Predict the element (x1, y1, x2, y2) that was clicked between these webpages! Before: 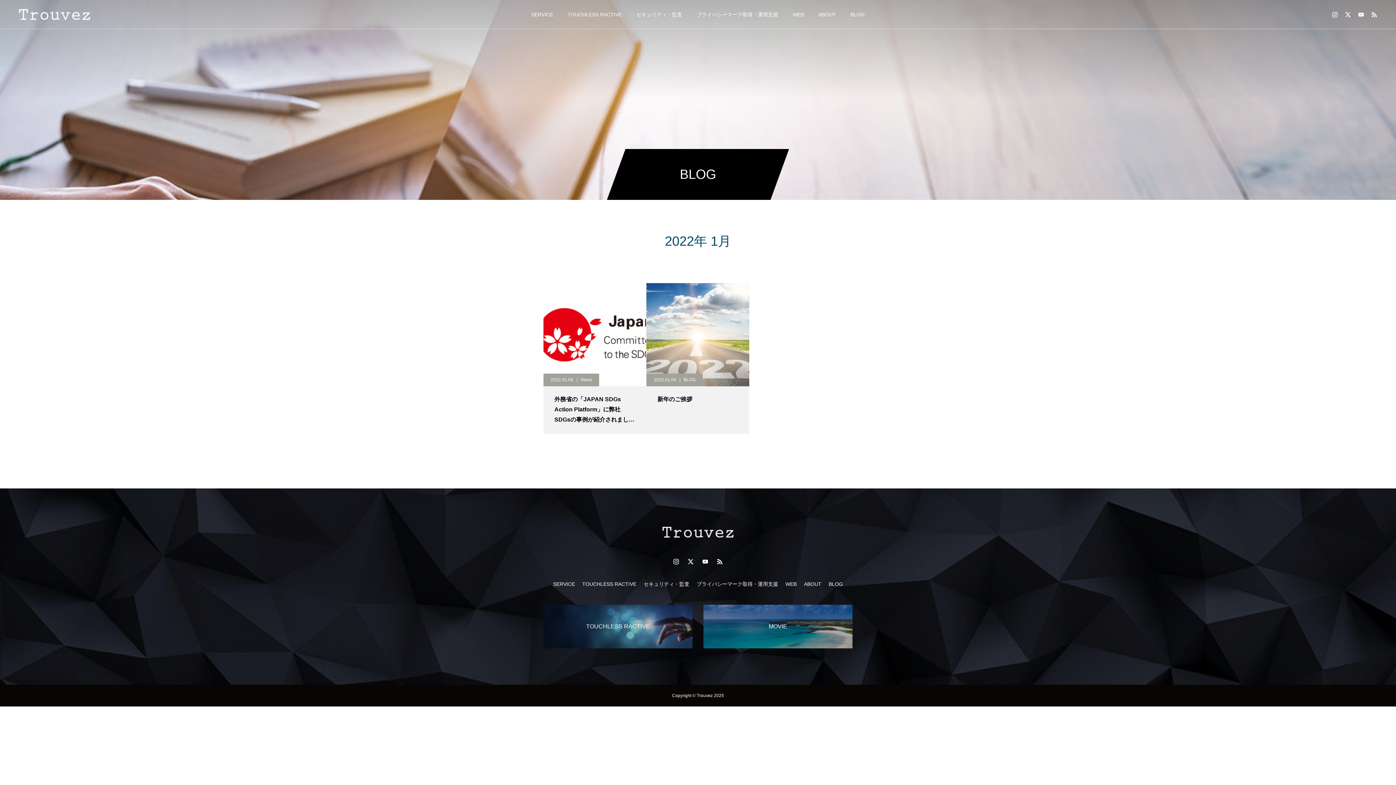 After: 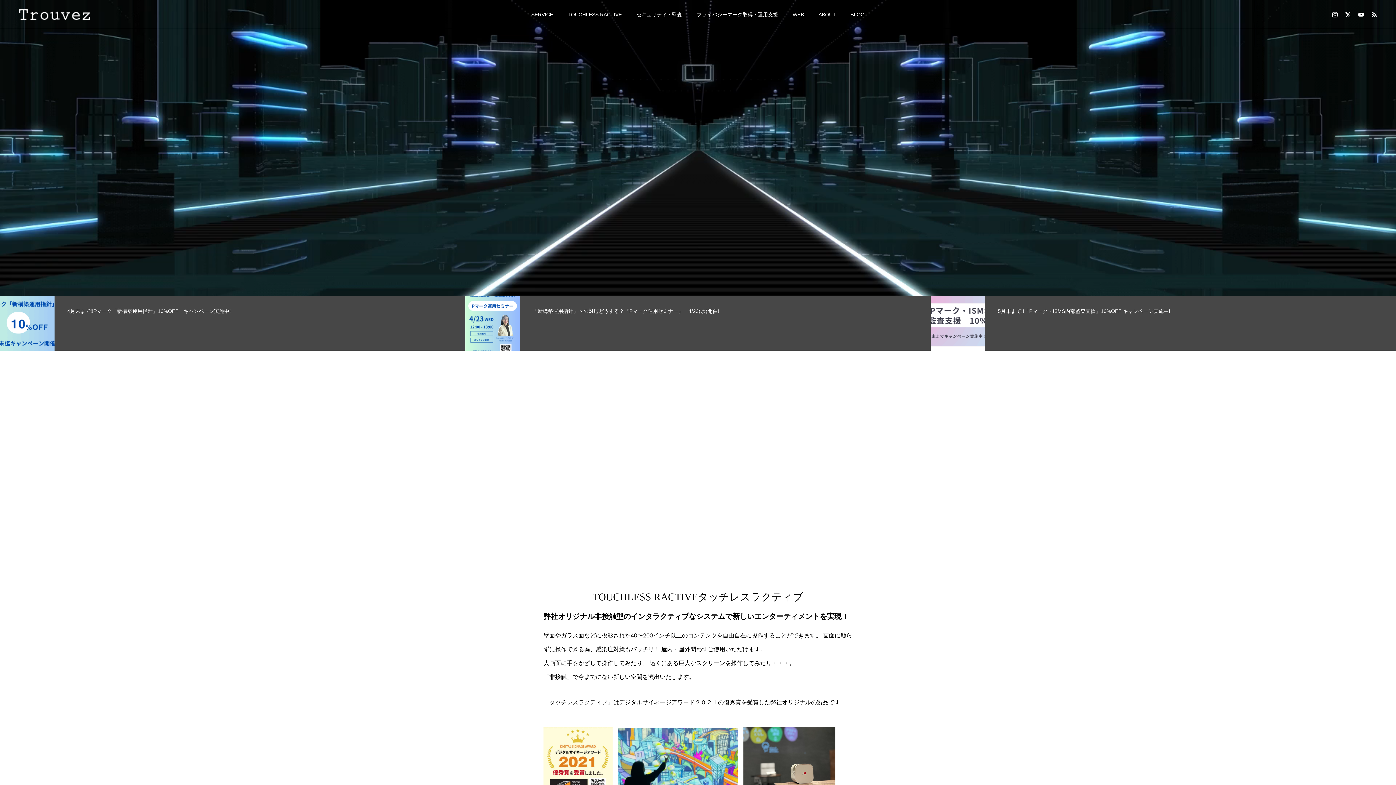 Action: bbox: (18, 6, 91, 21)